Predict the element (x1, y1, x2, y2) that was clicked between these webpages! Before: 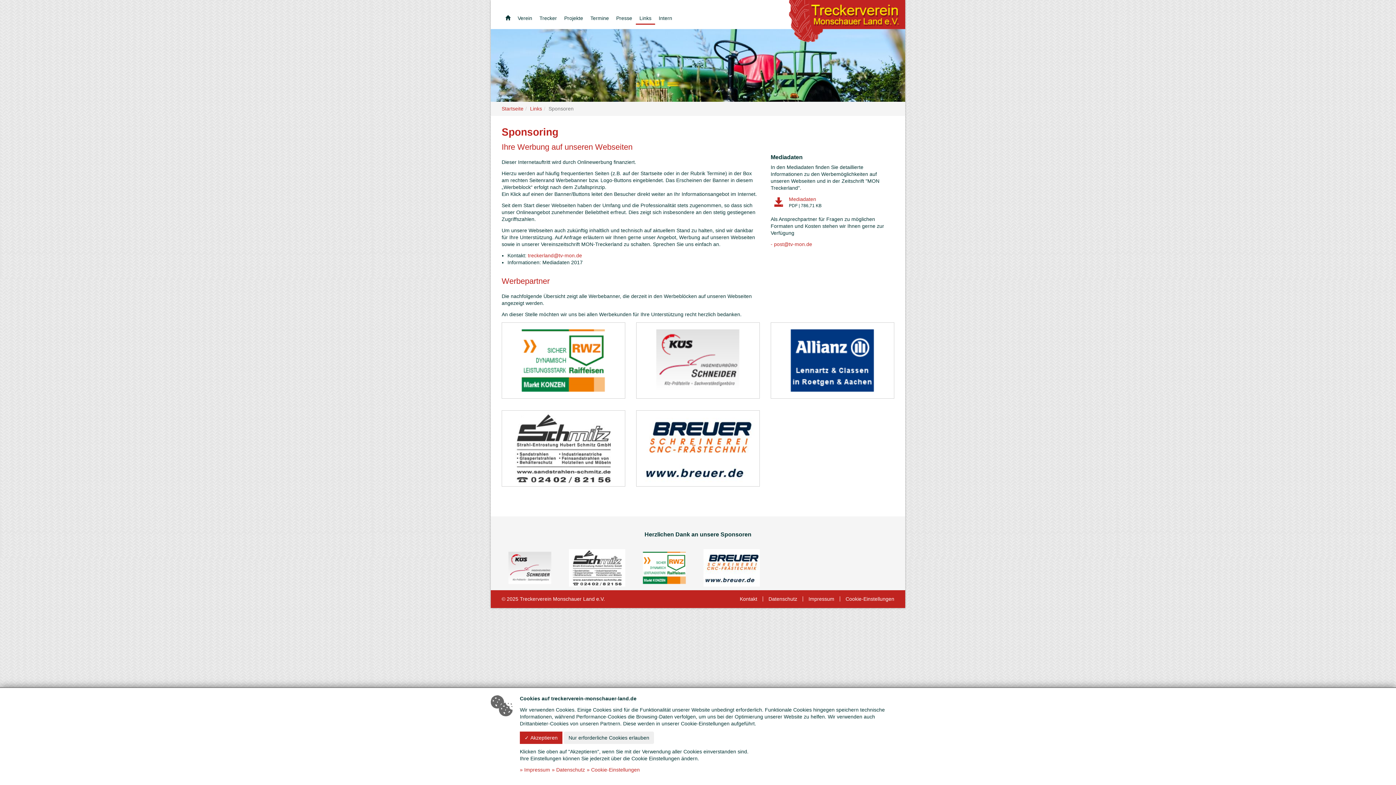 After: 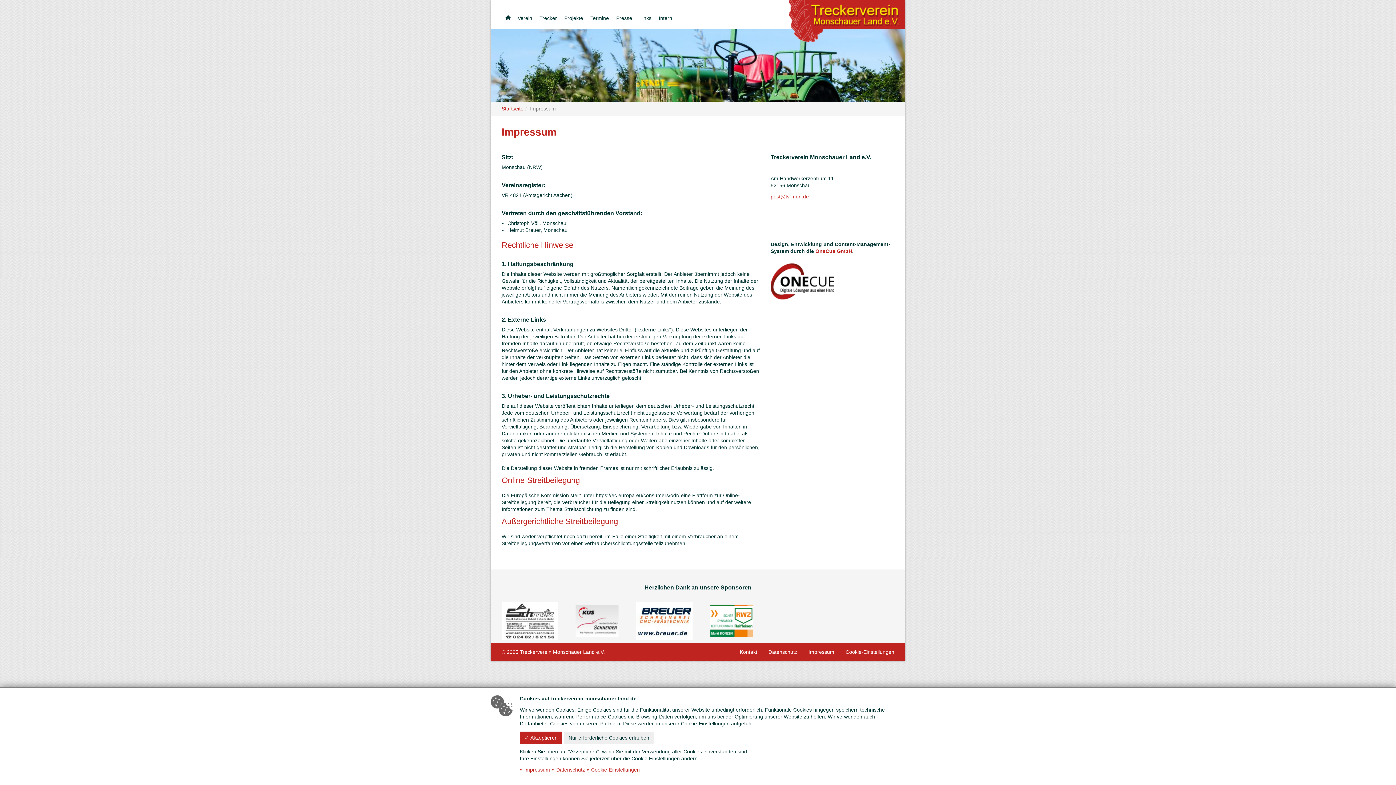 Action: bbox: (520, 766, 550, 773) label: Impressum